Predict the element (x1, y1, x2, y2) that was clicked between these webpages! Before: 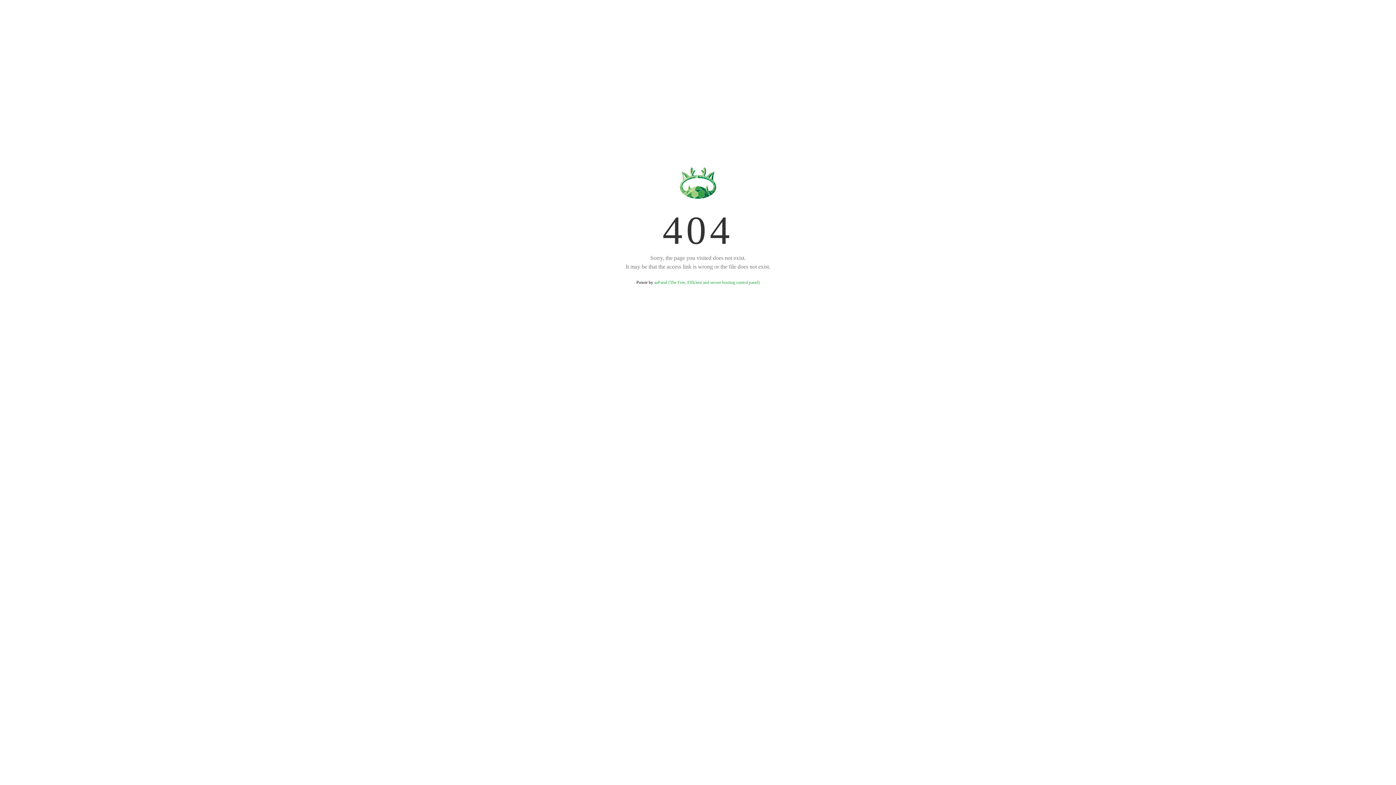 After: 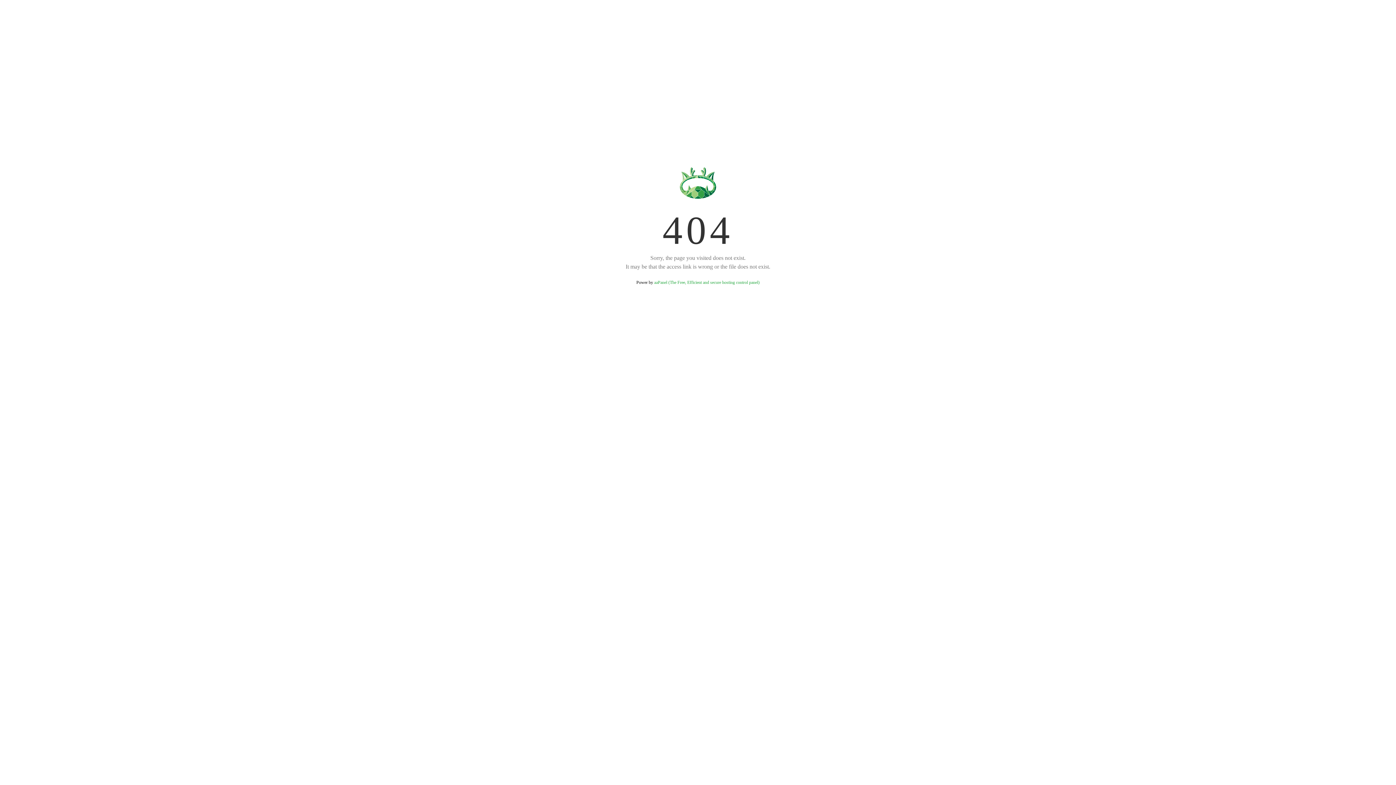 Action: bbox: (654, 280, 759, 285) label: aaPanel (The Free, Efficient and secure hosting control panel)